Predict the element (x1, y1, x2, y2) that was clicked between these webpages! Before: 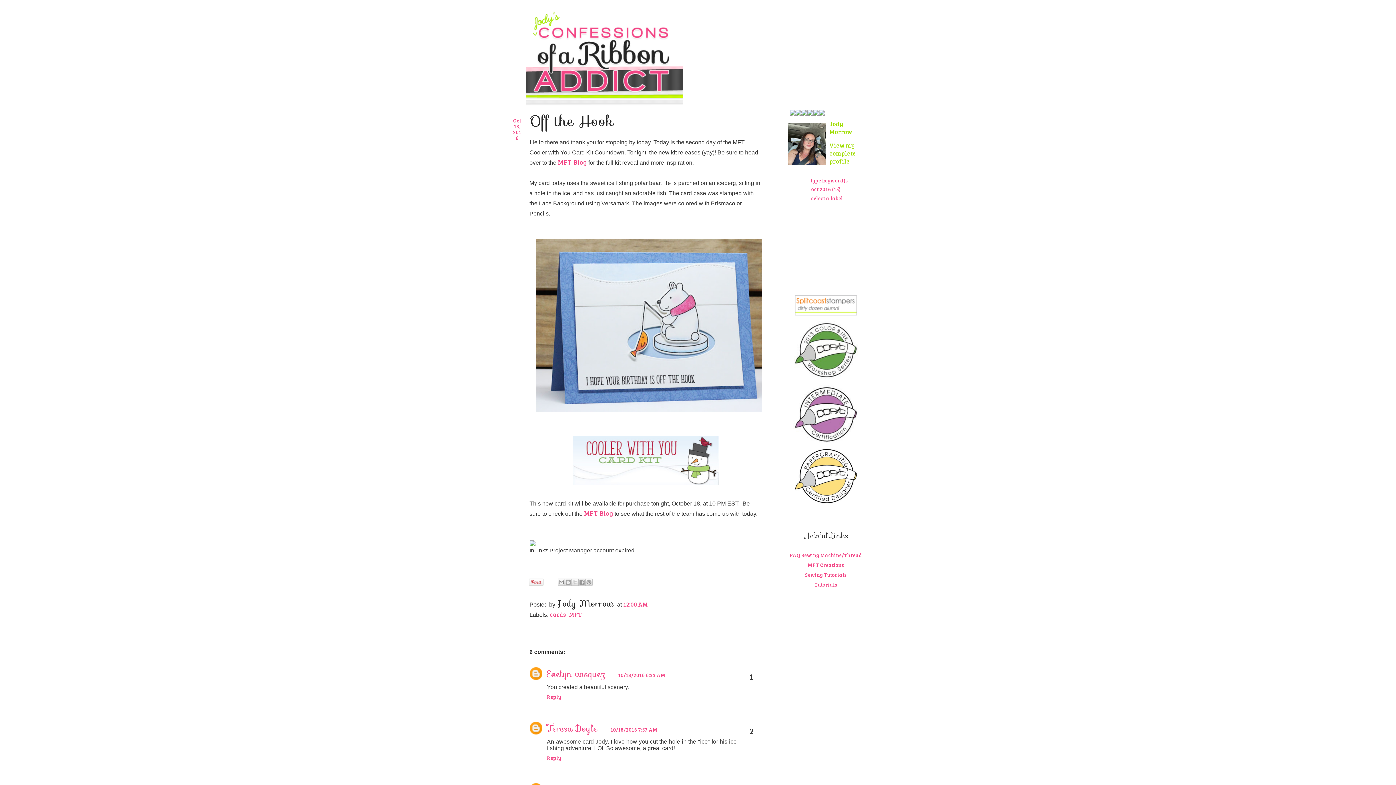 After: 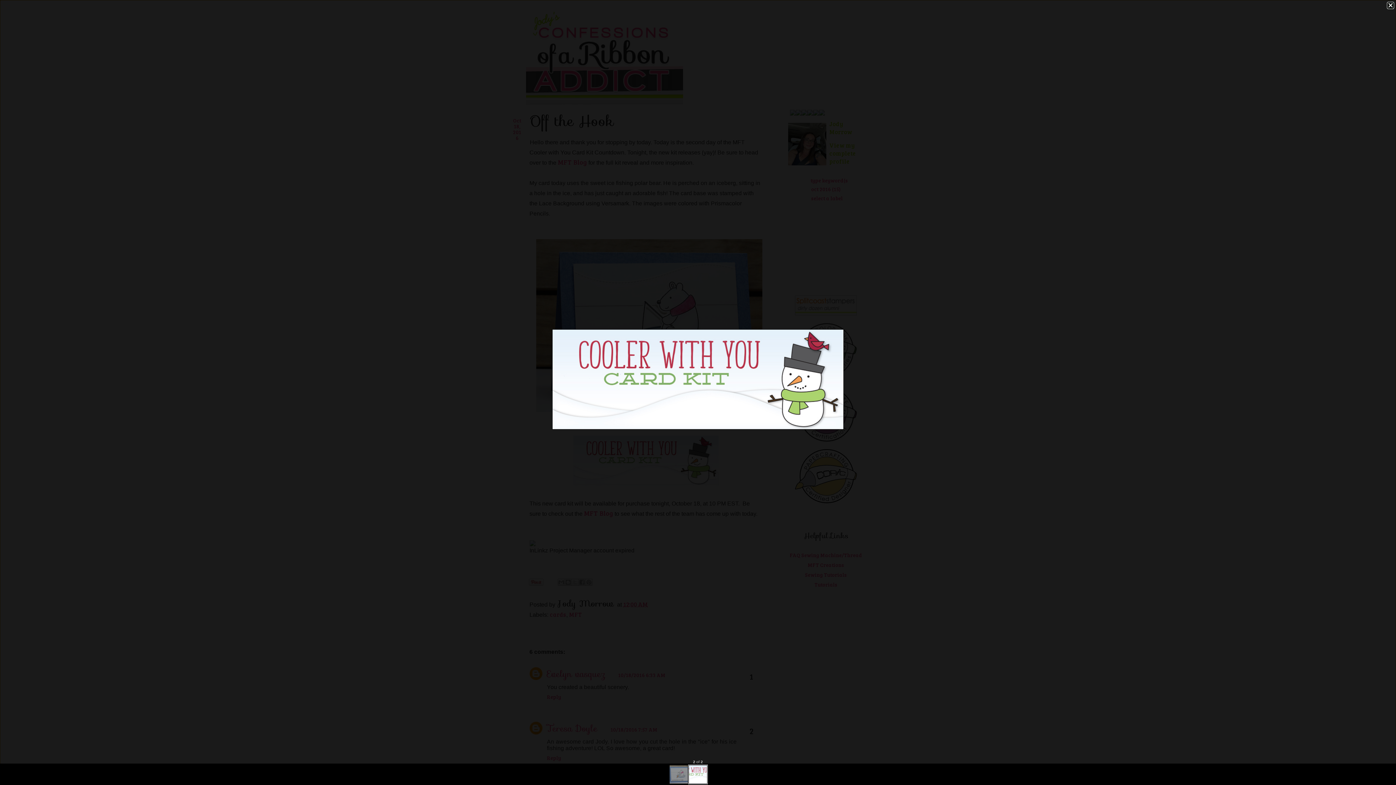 Action: bbox: (573, 478, 718, 487)